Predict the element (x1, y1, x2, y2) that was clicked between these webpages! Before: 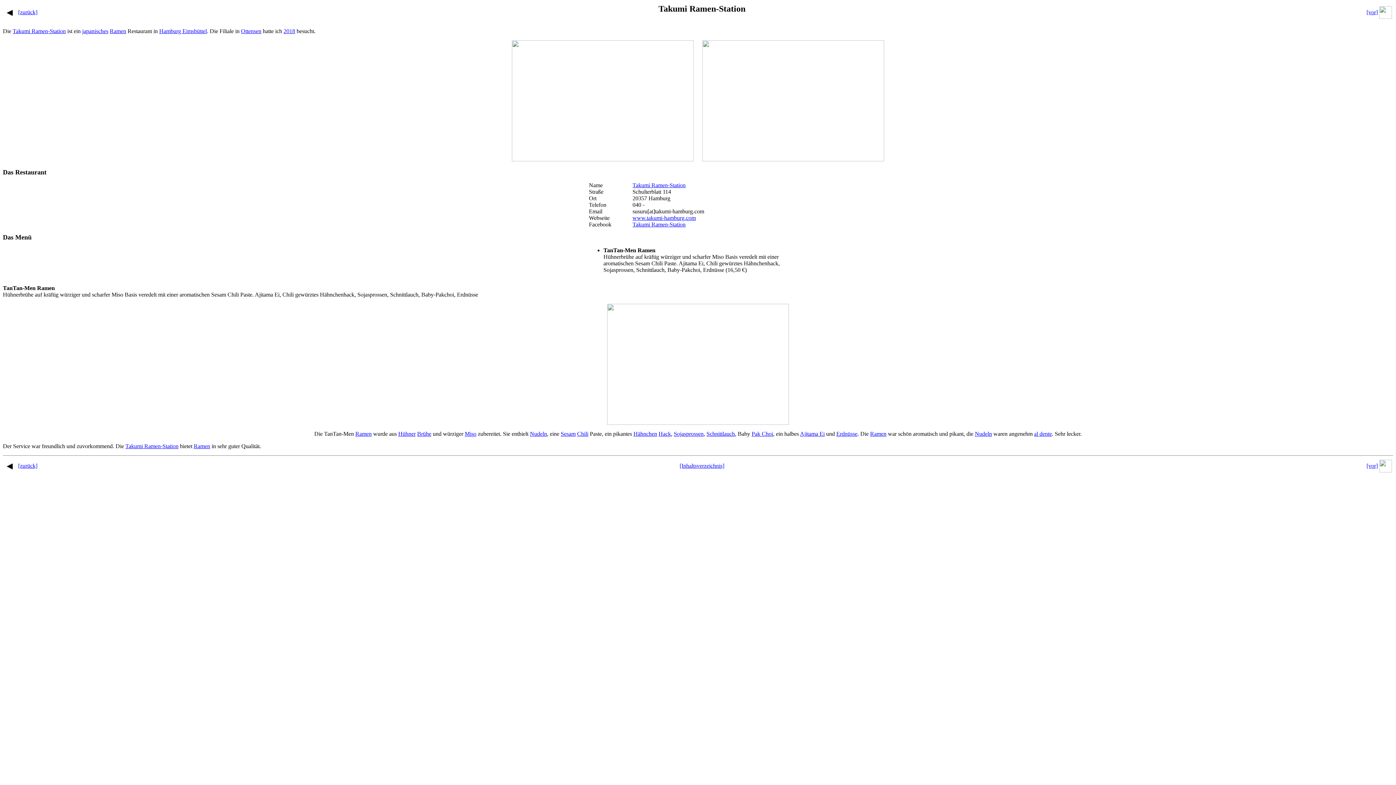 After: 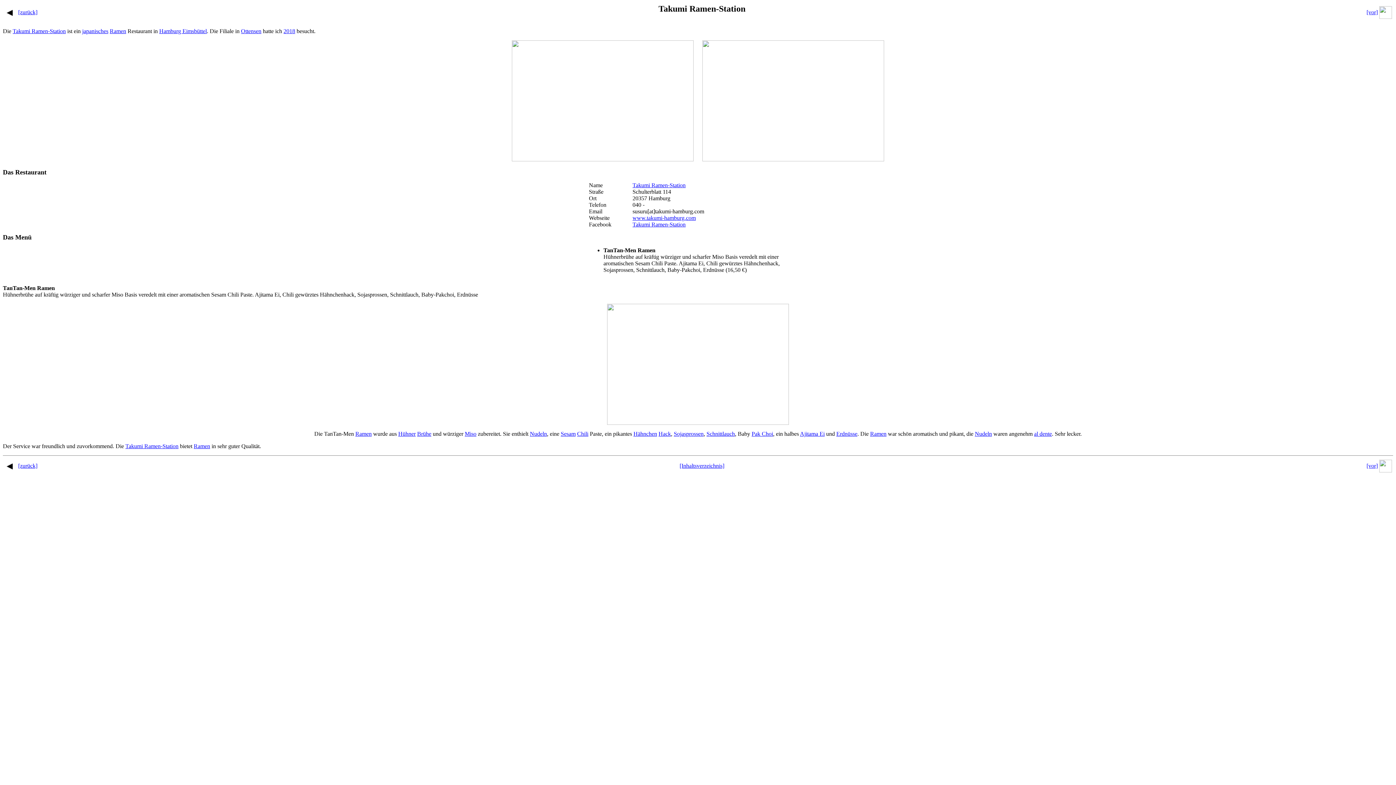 Action: bbox: (800, 430, 824, 437) label: Ajitama Ei